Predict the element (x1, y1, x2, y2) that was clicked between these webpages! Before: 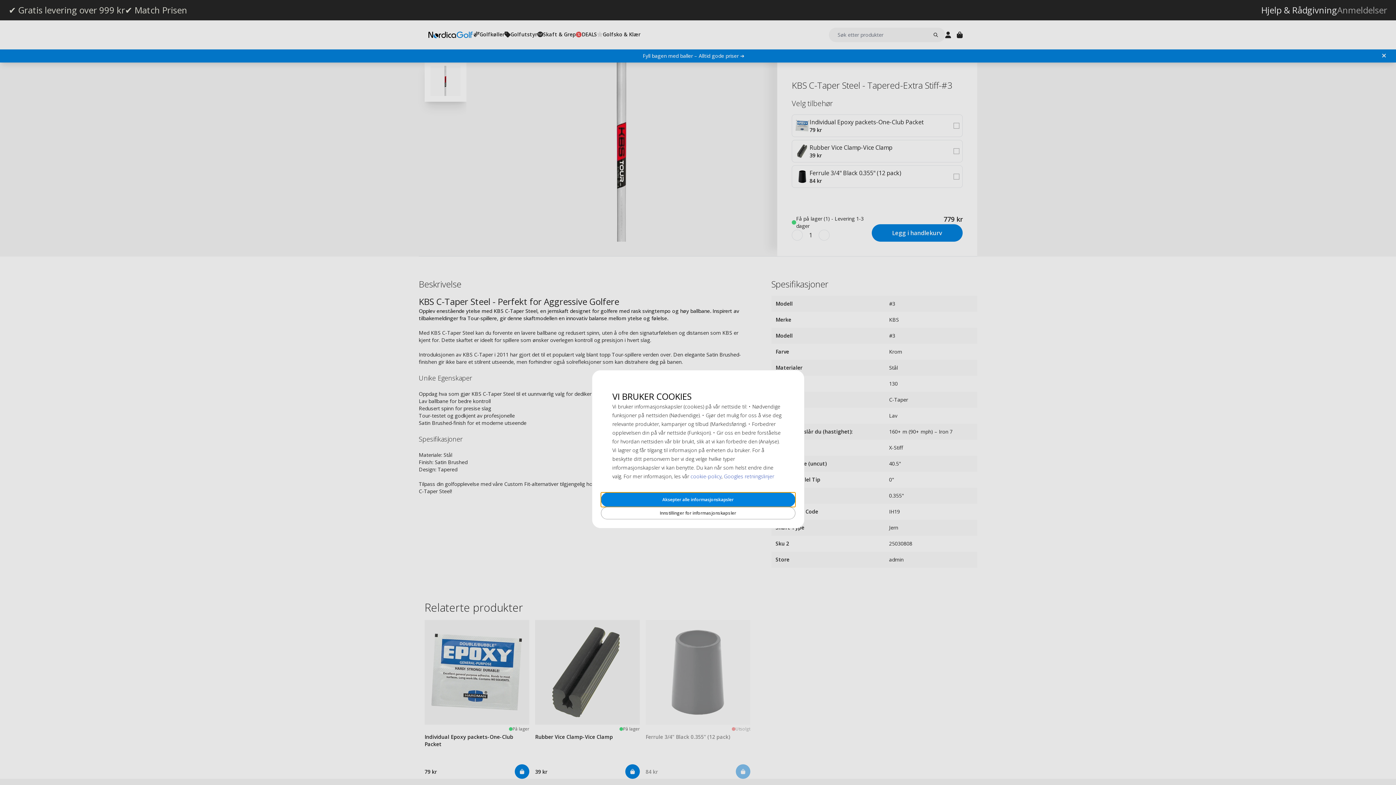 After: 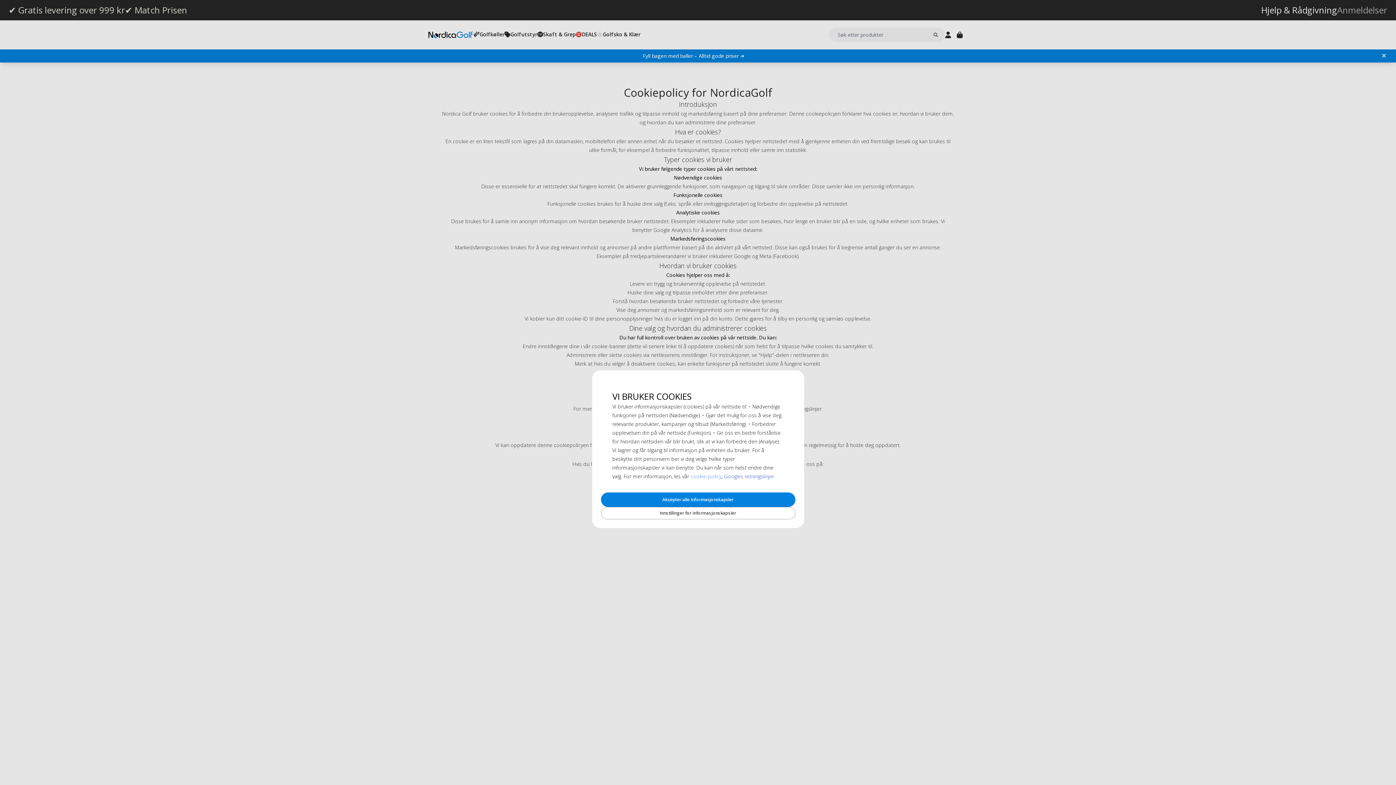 Action: label: cookie-policy bbox: (690, 473, 721, 480)